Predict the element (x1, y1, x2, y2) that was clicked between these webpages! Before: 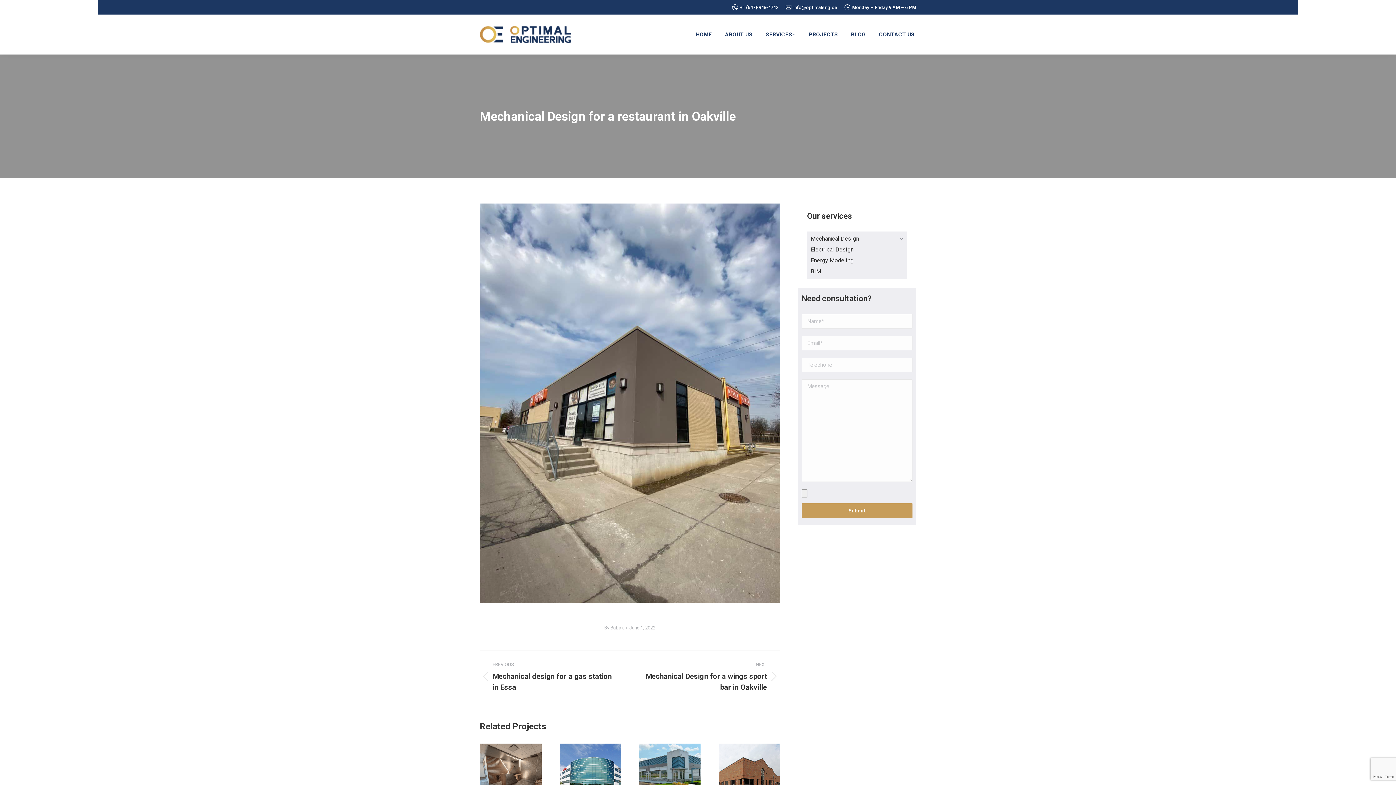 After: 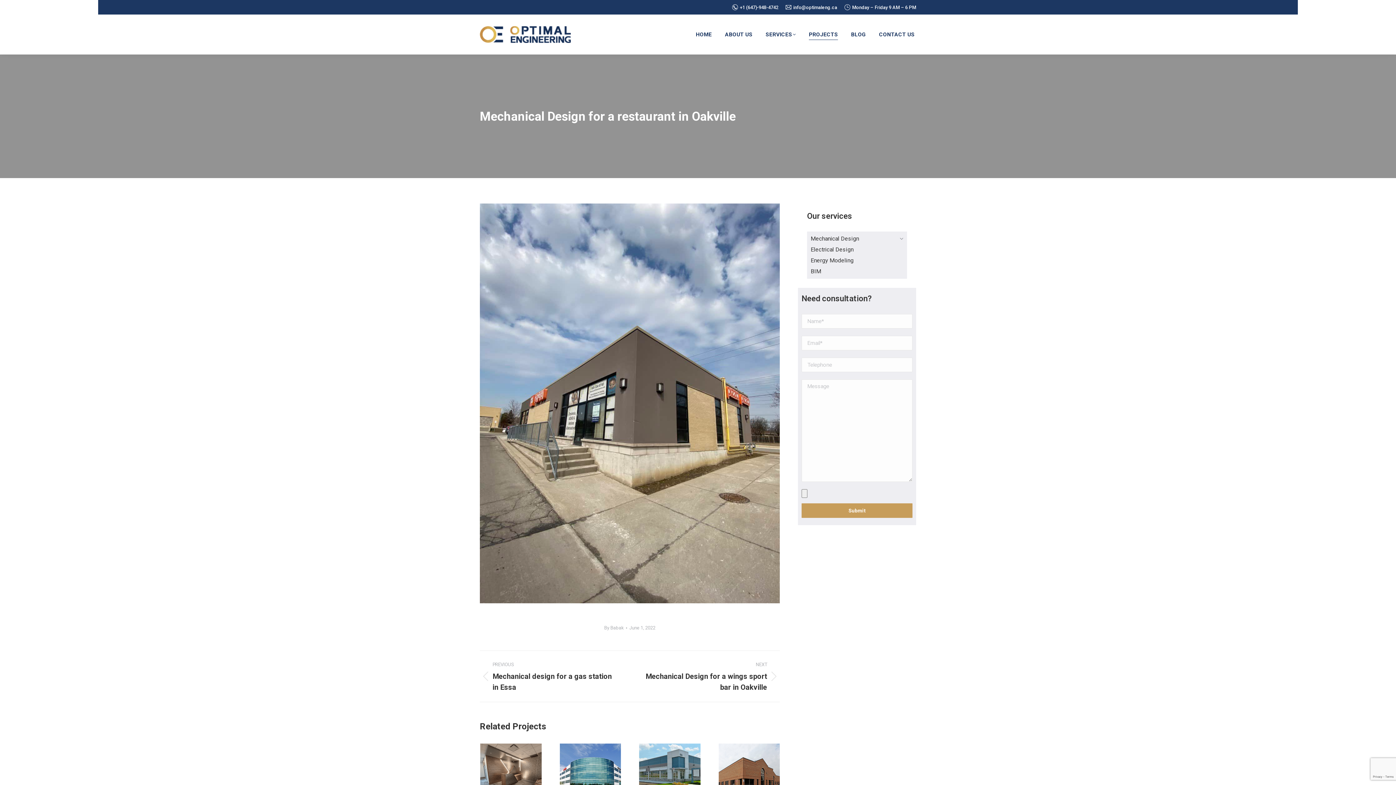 Action: bbox: (629, 623, 655, 632) label: June 1, 2022